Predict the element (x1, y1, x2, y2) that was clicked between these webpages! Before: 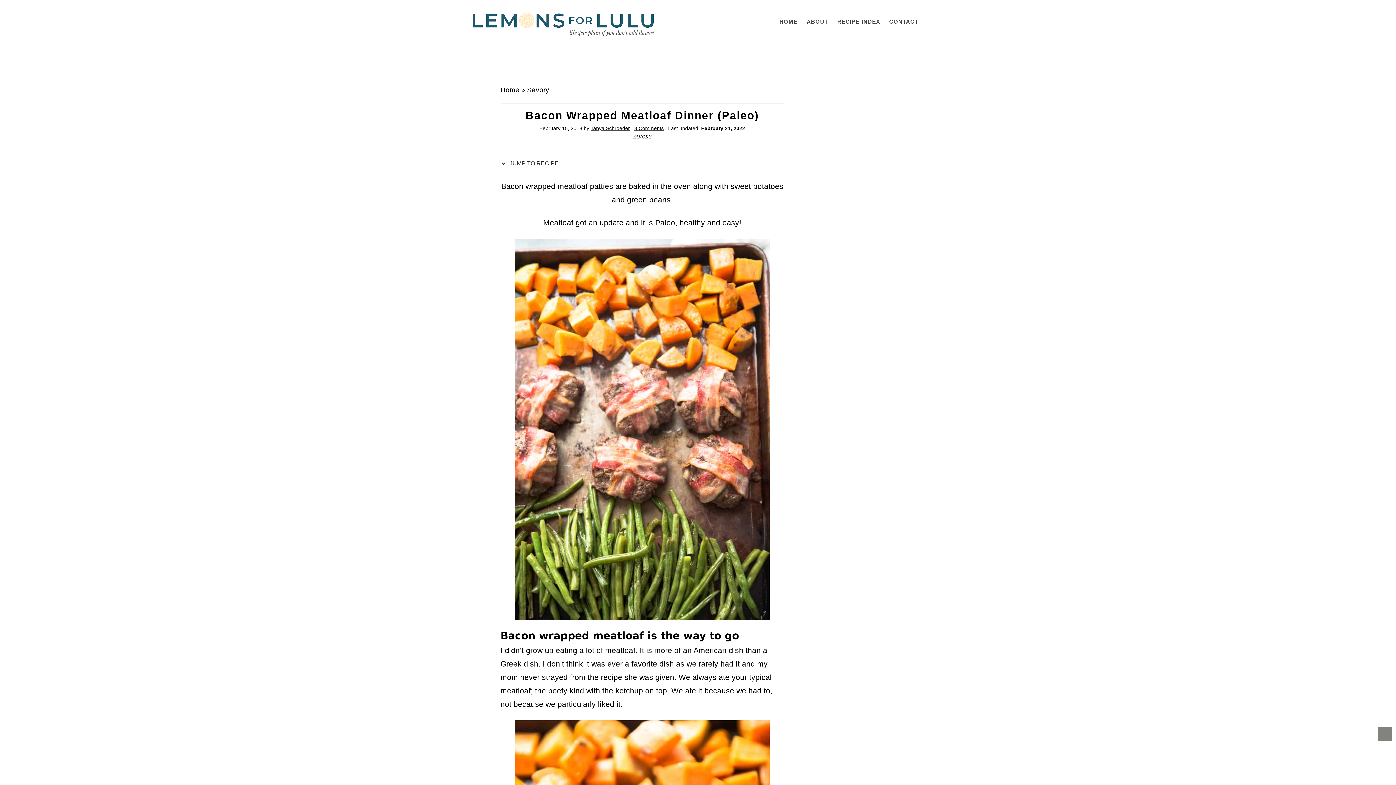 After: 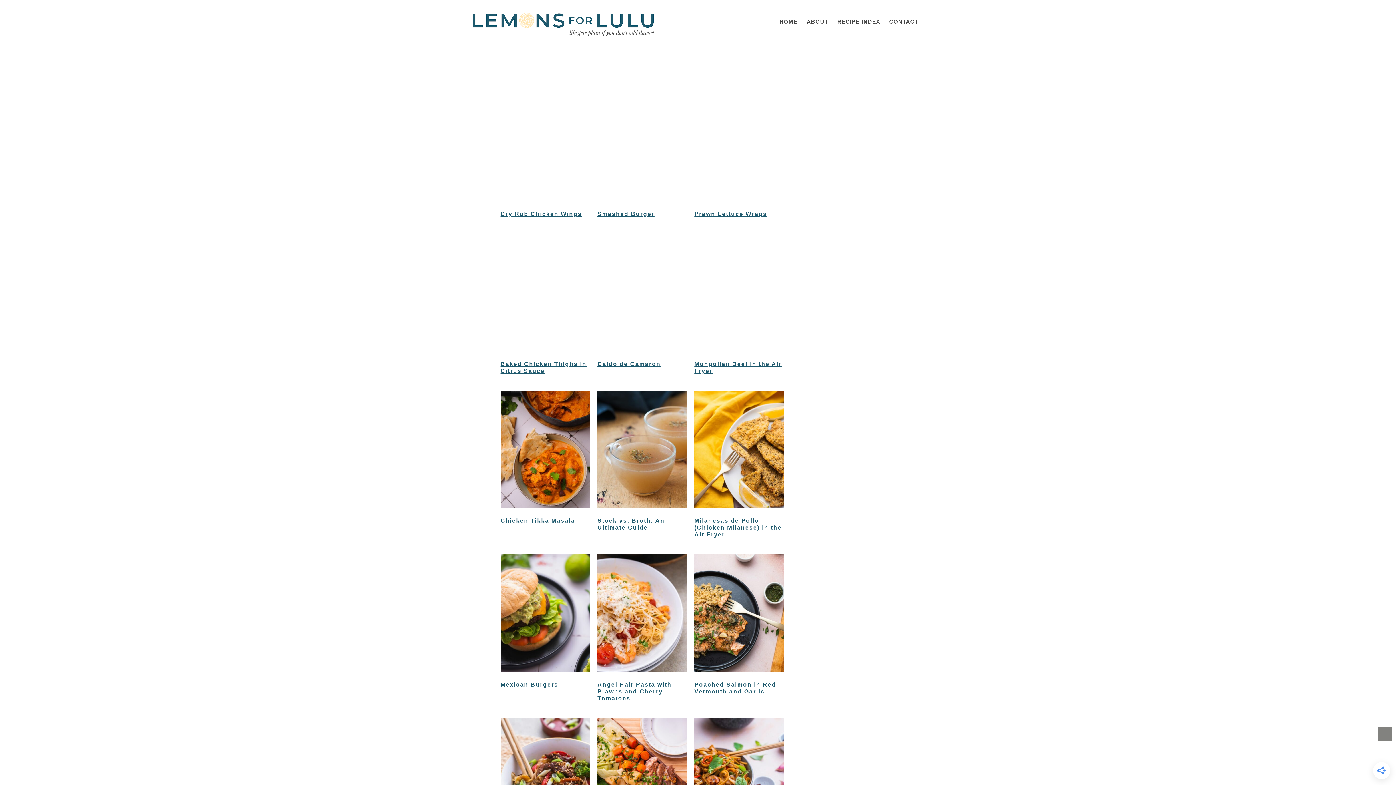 Action: label: SAVORY bbox: (633, 134, 651, 139)